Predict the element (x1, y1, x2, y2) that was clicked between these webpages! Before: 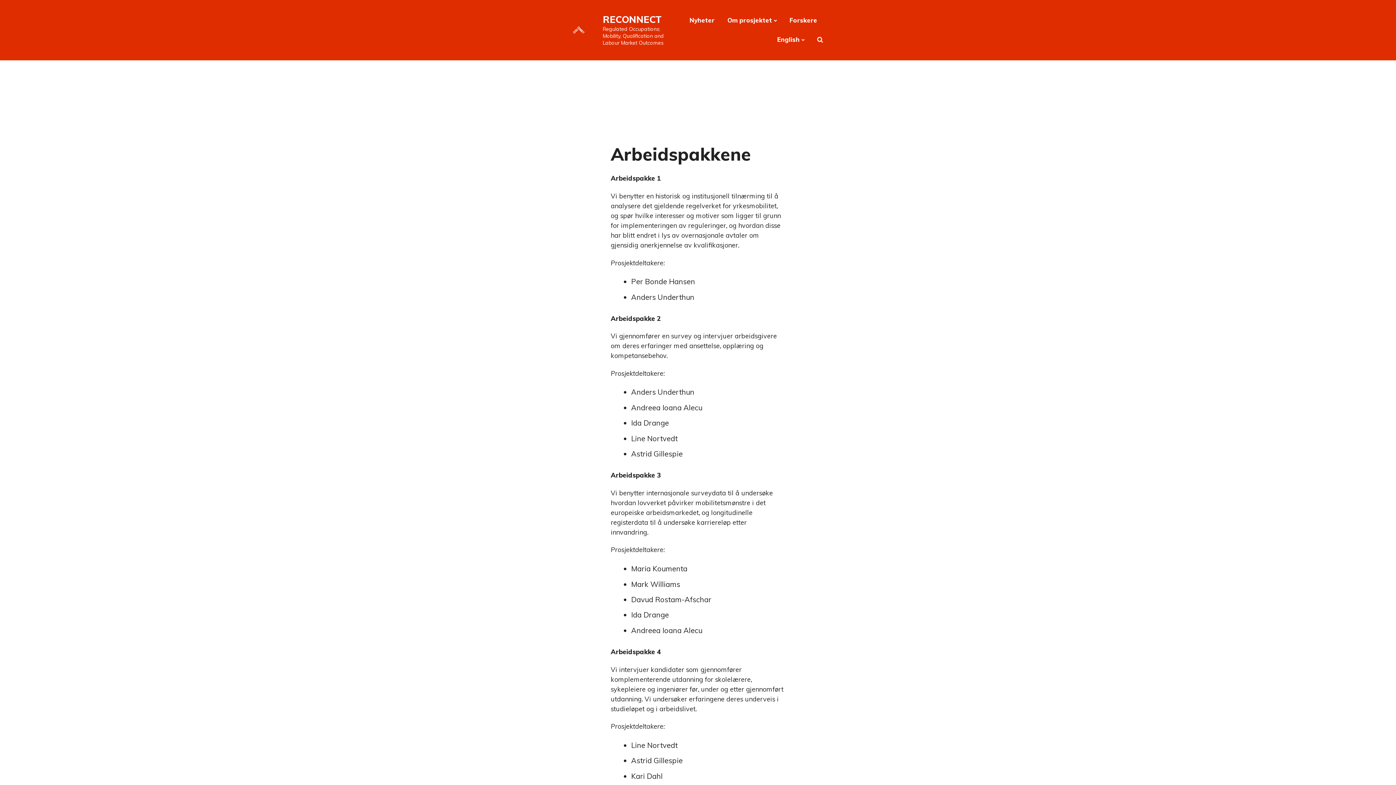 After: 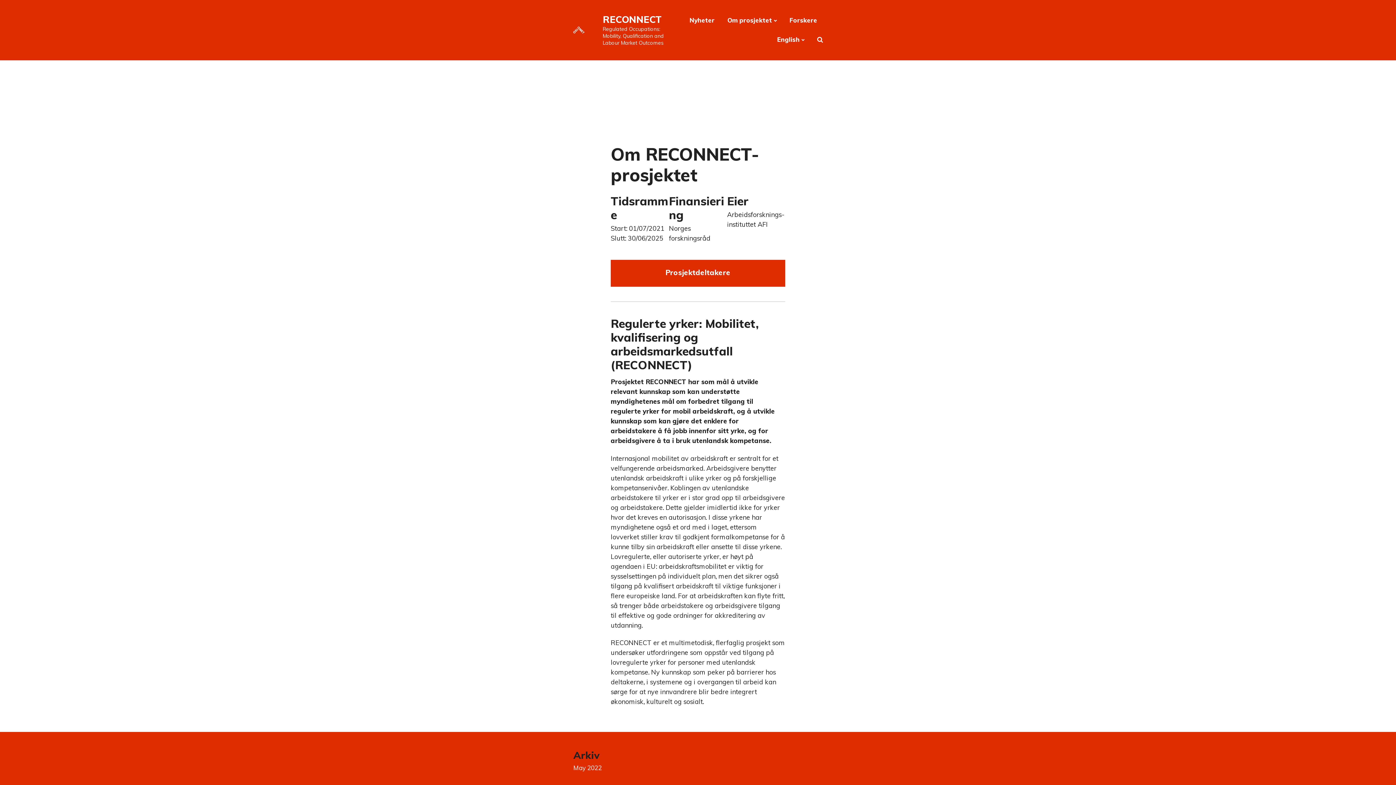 Action: bbox: (602, 13, 662, 25) label: RECONNECT